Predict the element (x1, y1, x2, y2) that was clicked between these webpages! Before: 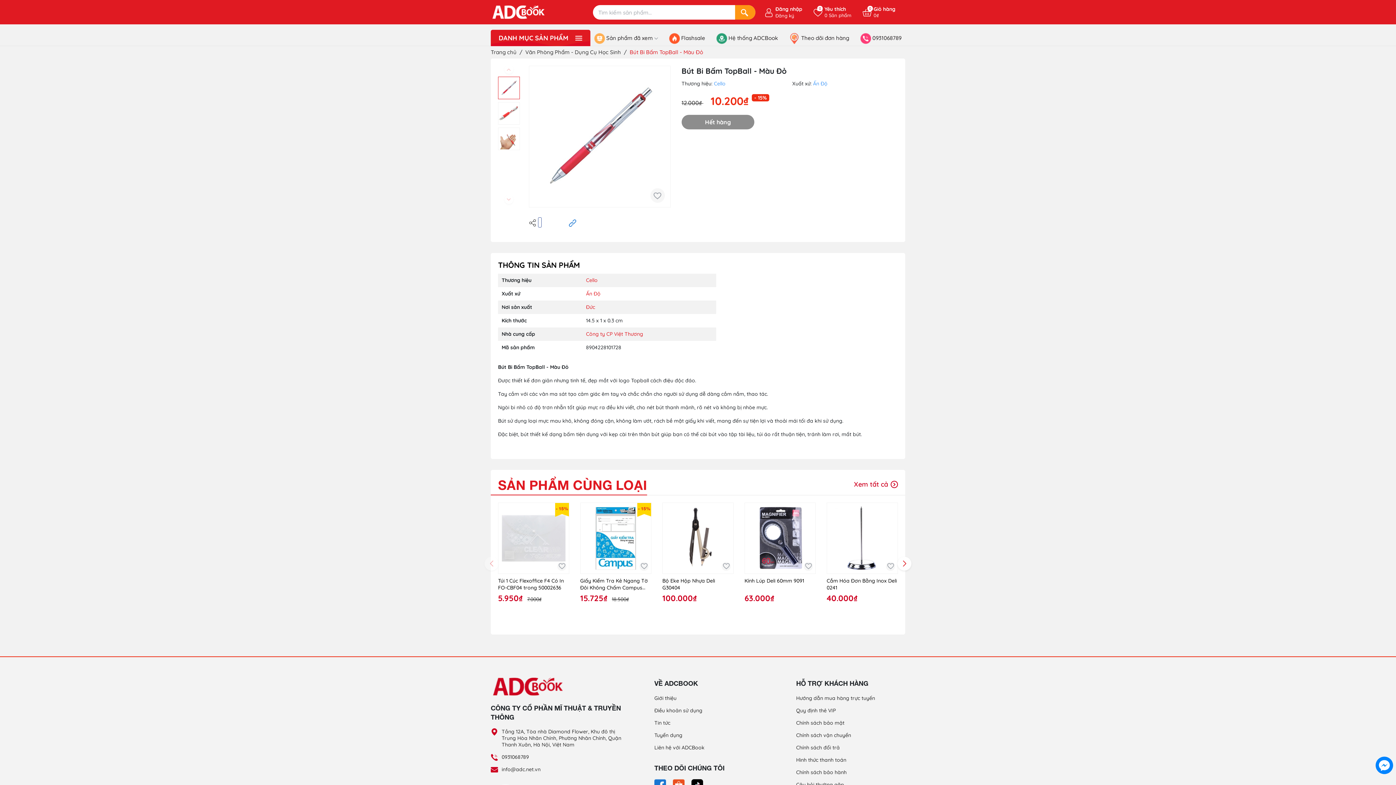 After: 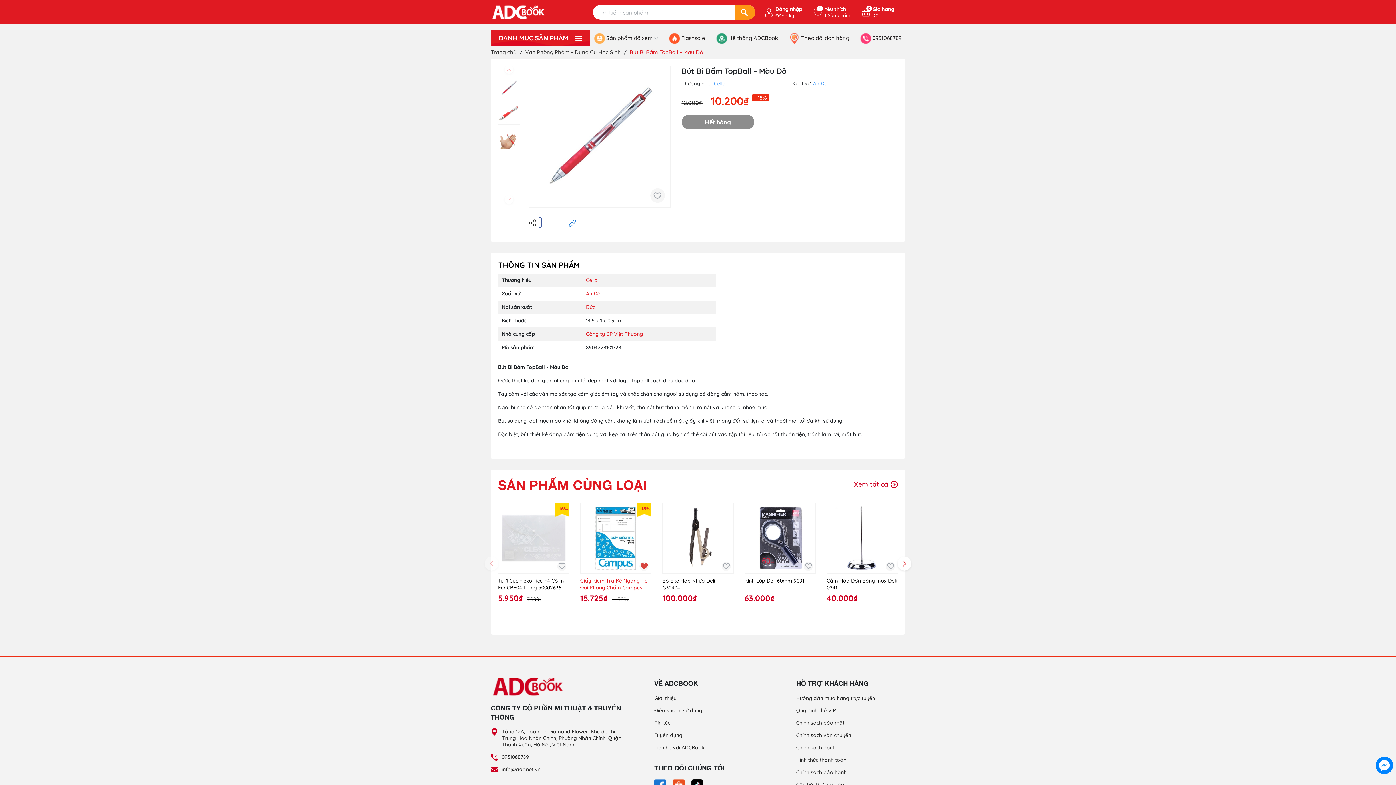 Action: bbox: (639, 562, 648, 571)